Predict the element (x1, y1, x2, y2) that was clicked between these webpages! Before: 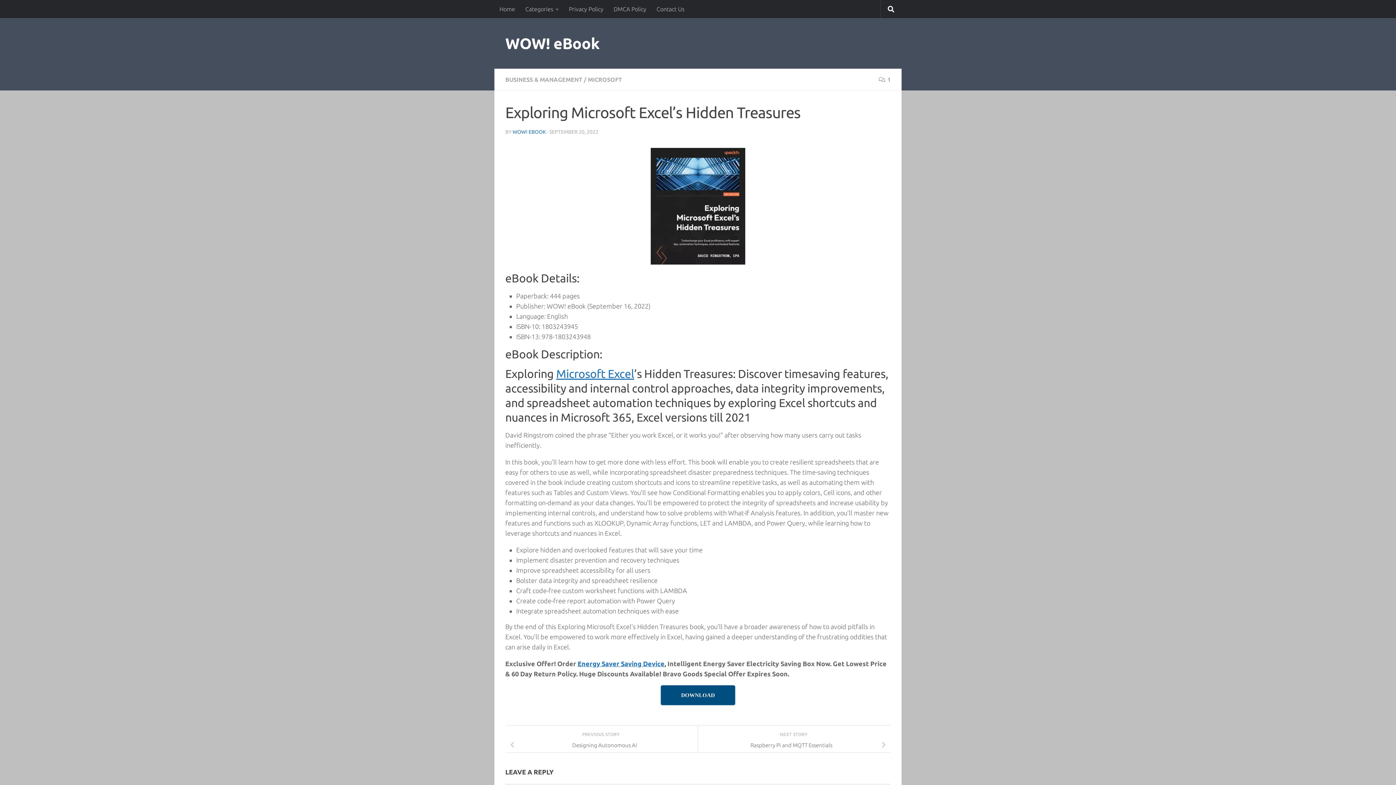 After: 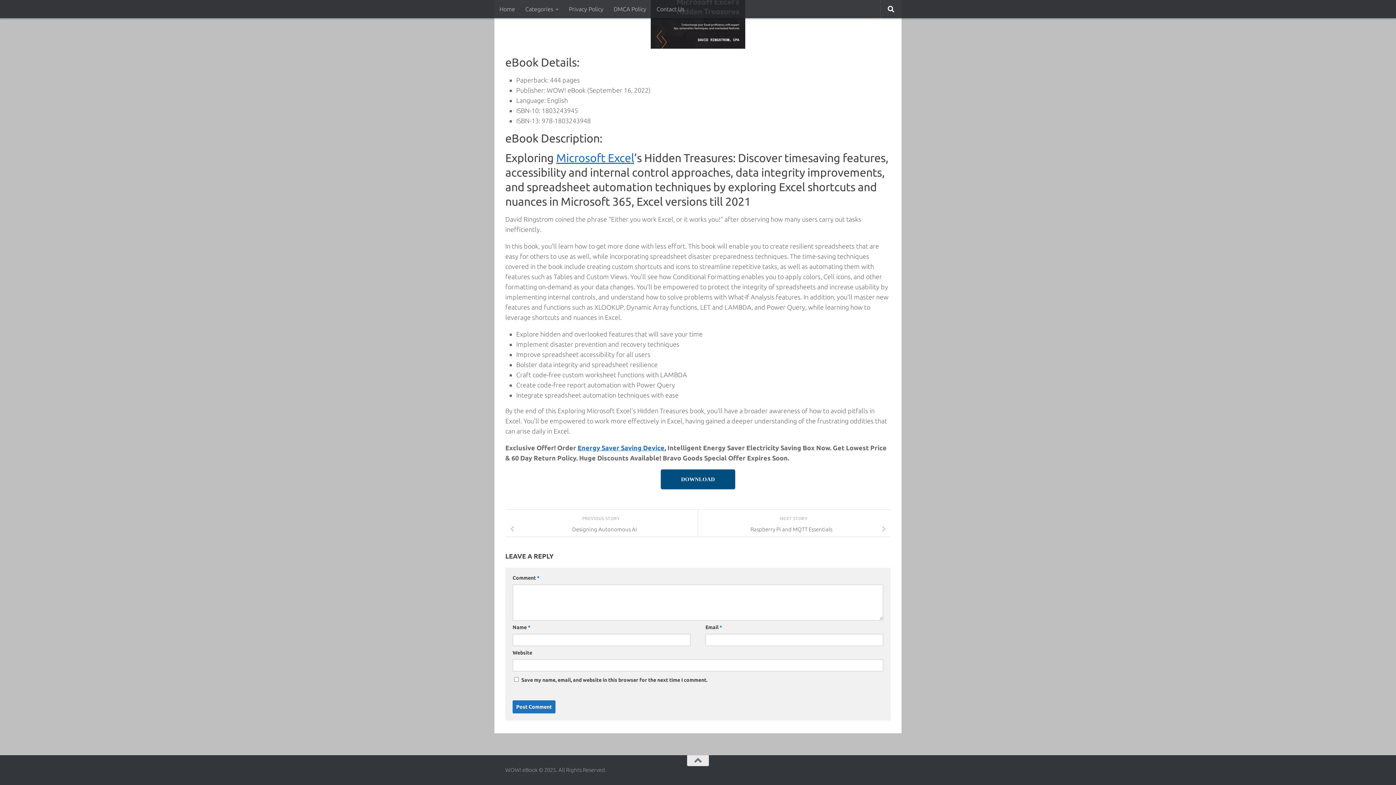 Action: bbox: (878, 76, 890, 82) label: 1